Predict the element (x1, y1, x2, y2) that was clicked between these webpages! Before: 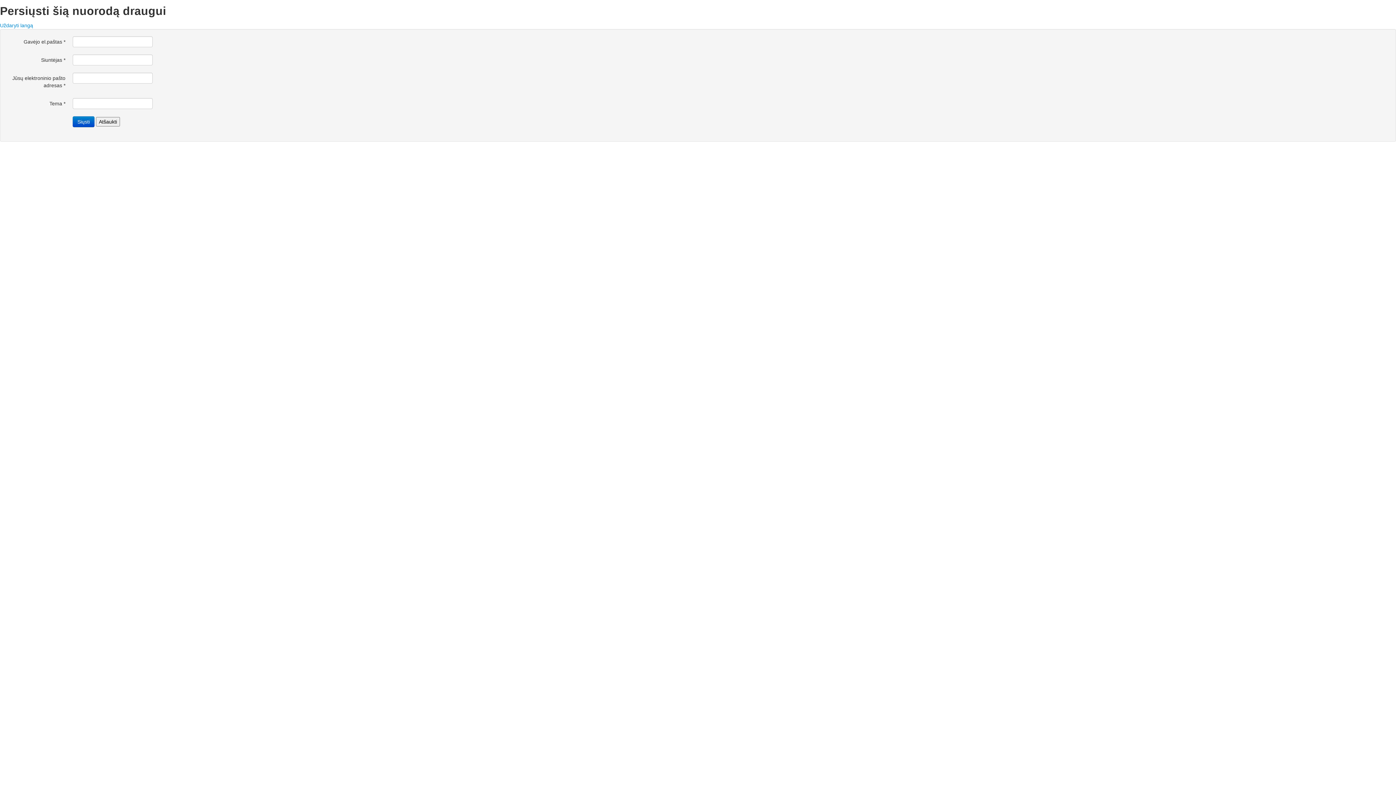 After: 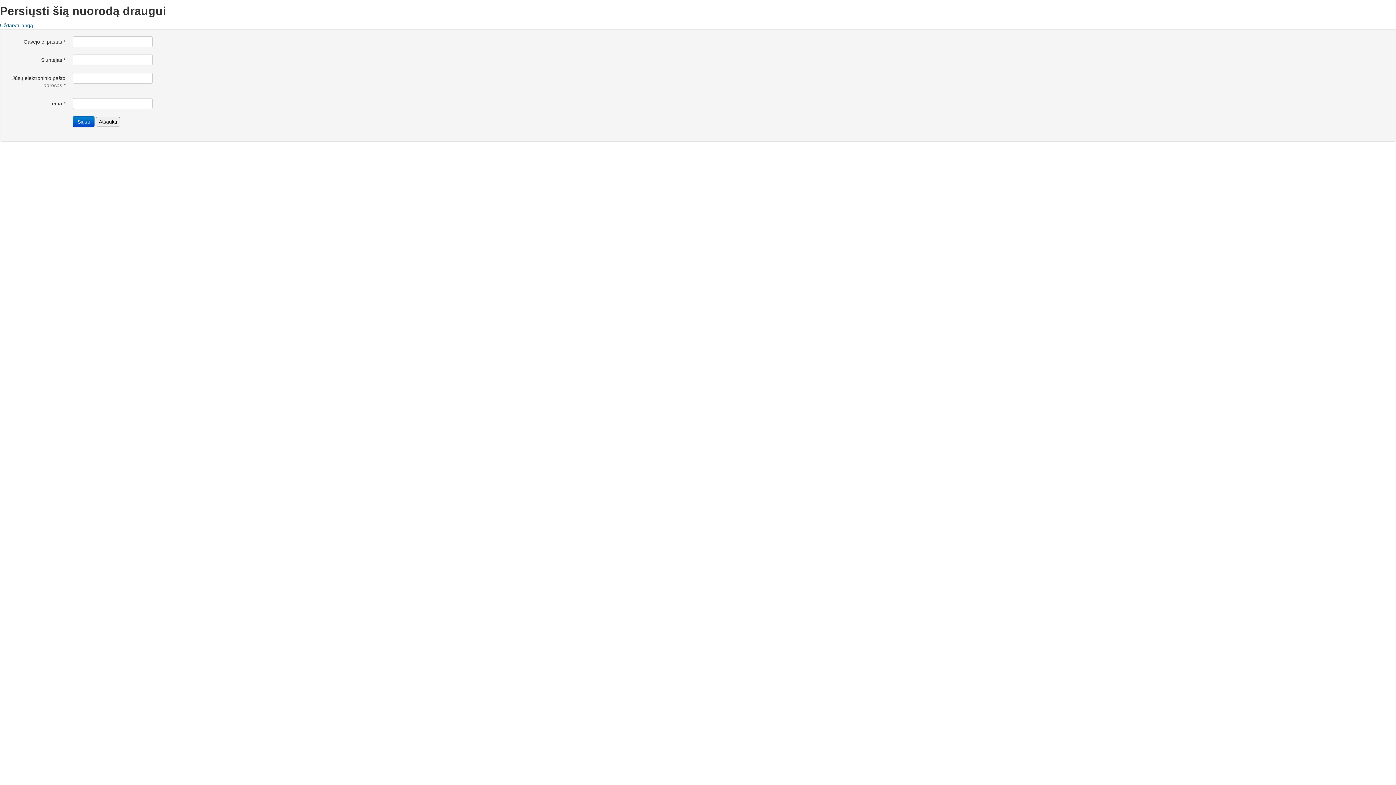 Action: bbox: (0, 22, 33, 28) label: Uždaryti langą